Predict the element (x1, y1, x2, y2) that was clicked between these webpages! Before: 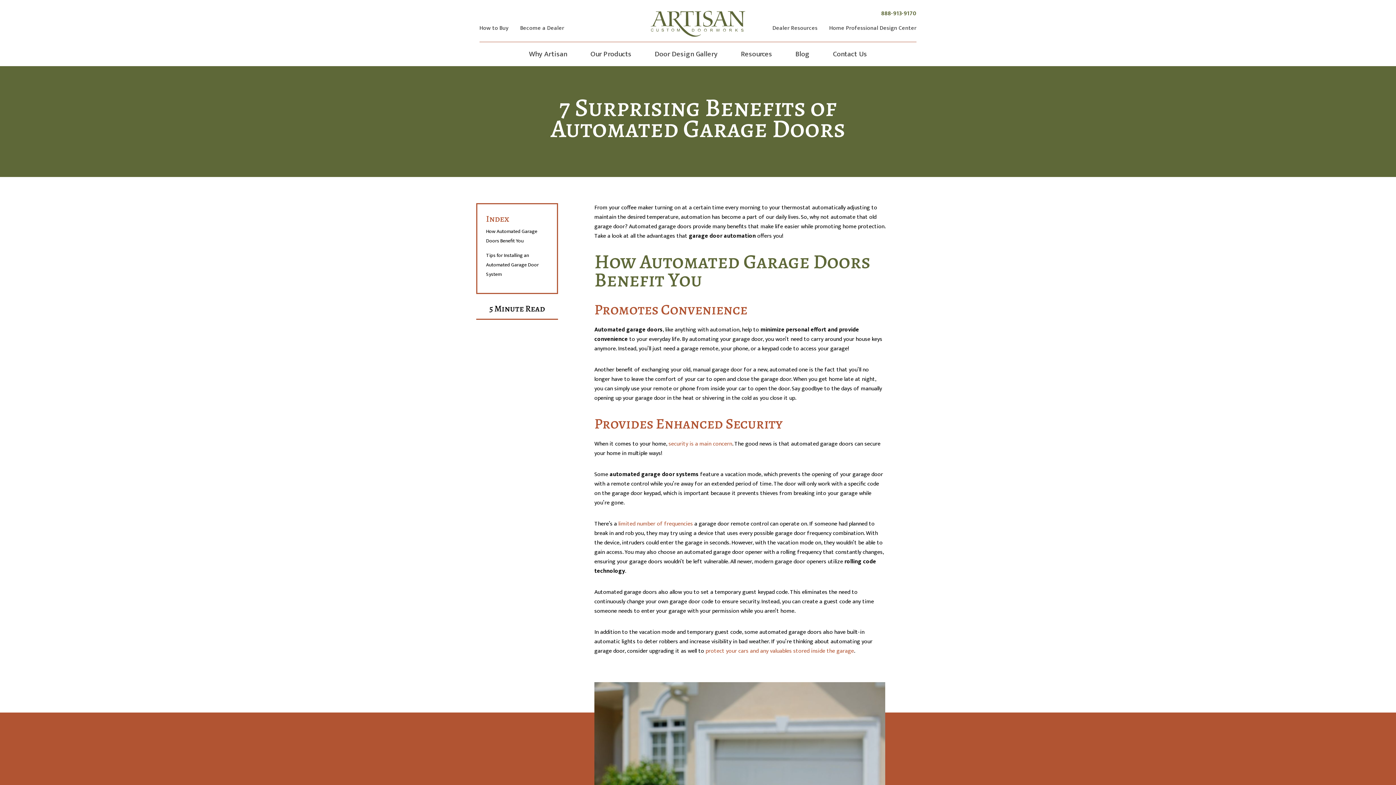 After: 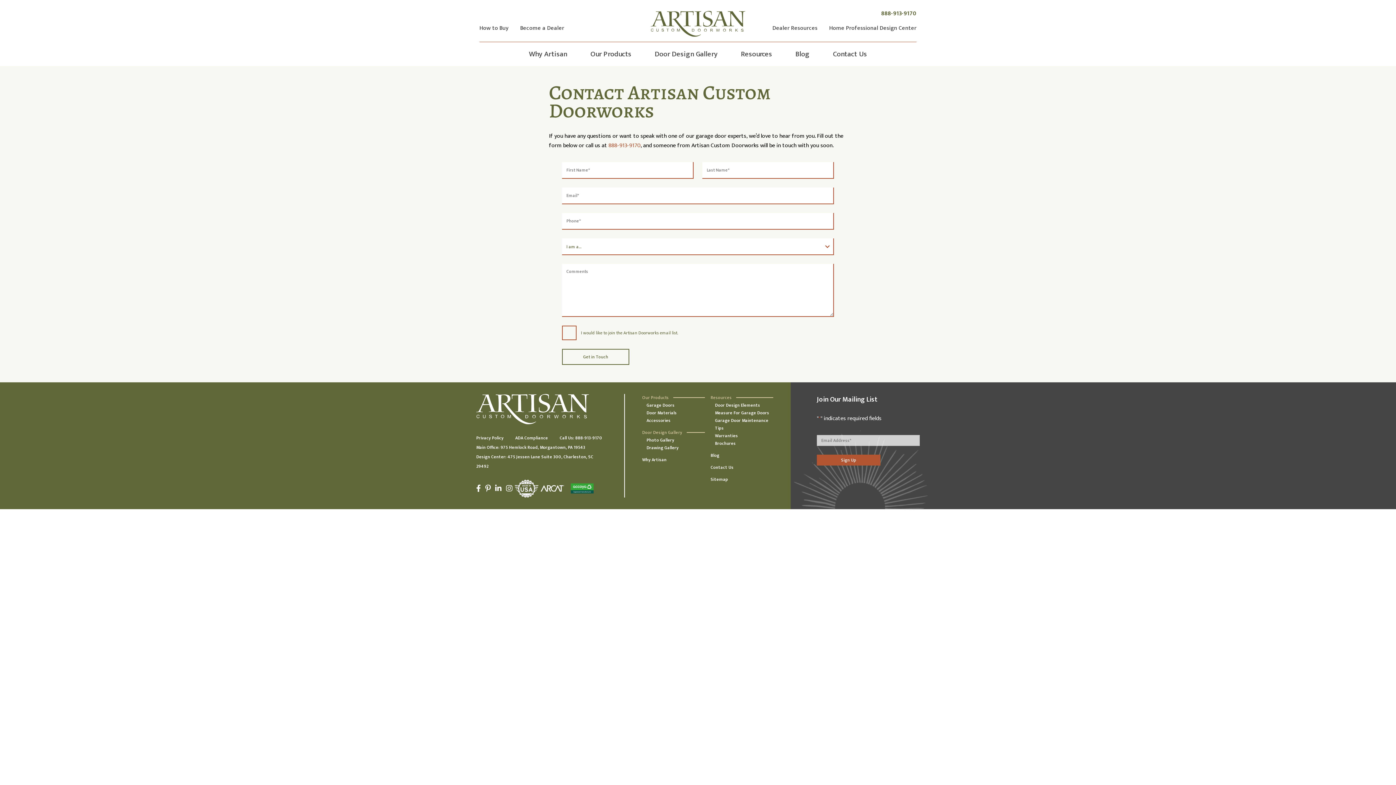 Action: bbox: (821, 49, 867, 58) label: Contact Us